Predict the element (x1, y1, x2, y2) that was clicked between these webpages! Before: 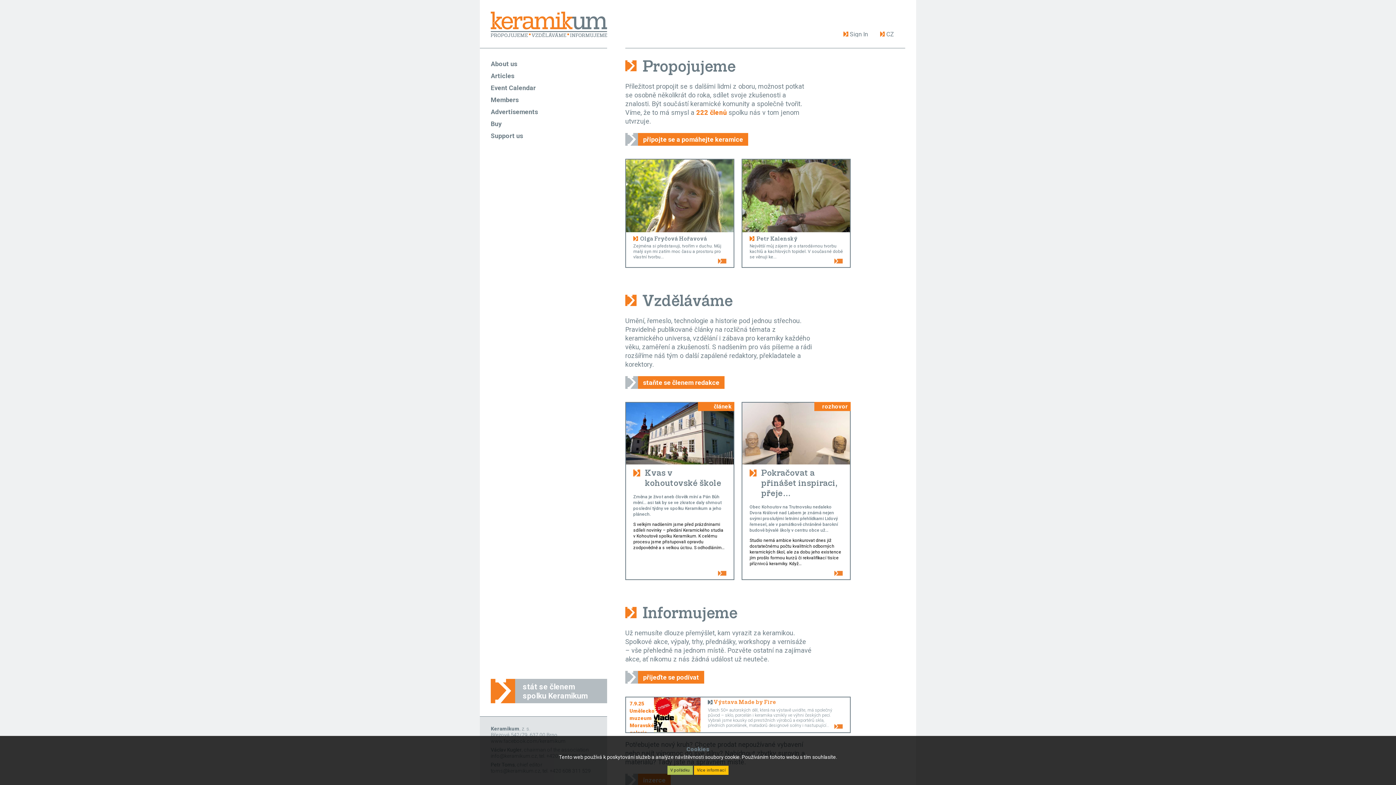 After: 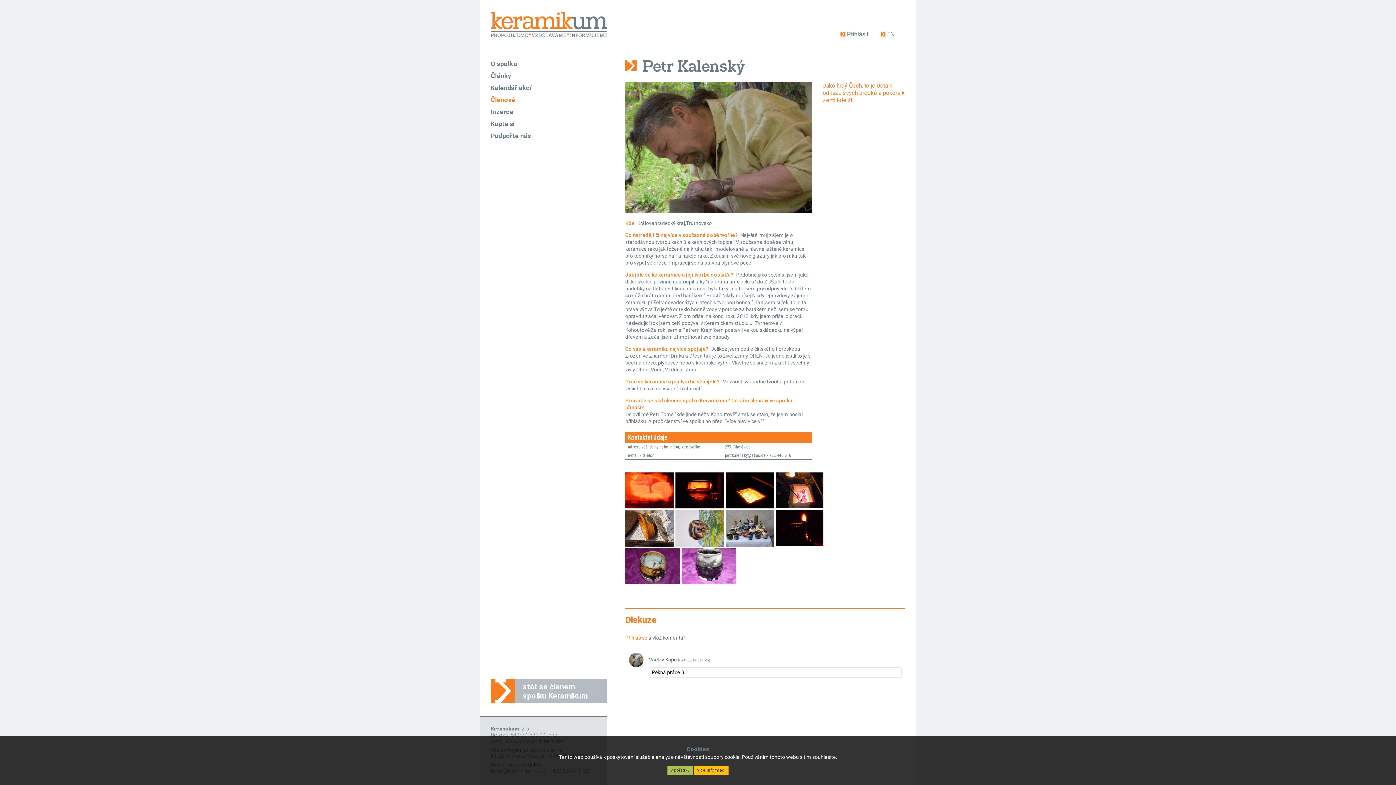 Action: bbox: (834, 258, 842, 263)